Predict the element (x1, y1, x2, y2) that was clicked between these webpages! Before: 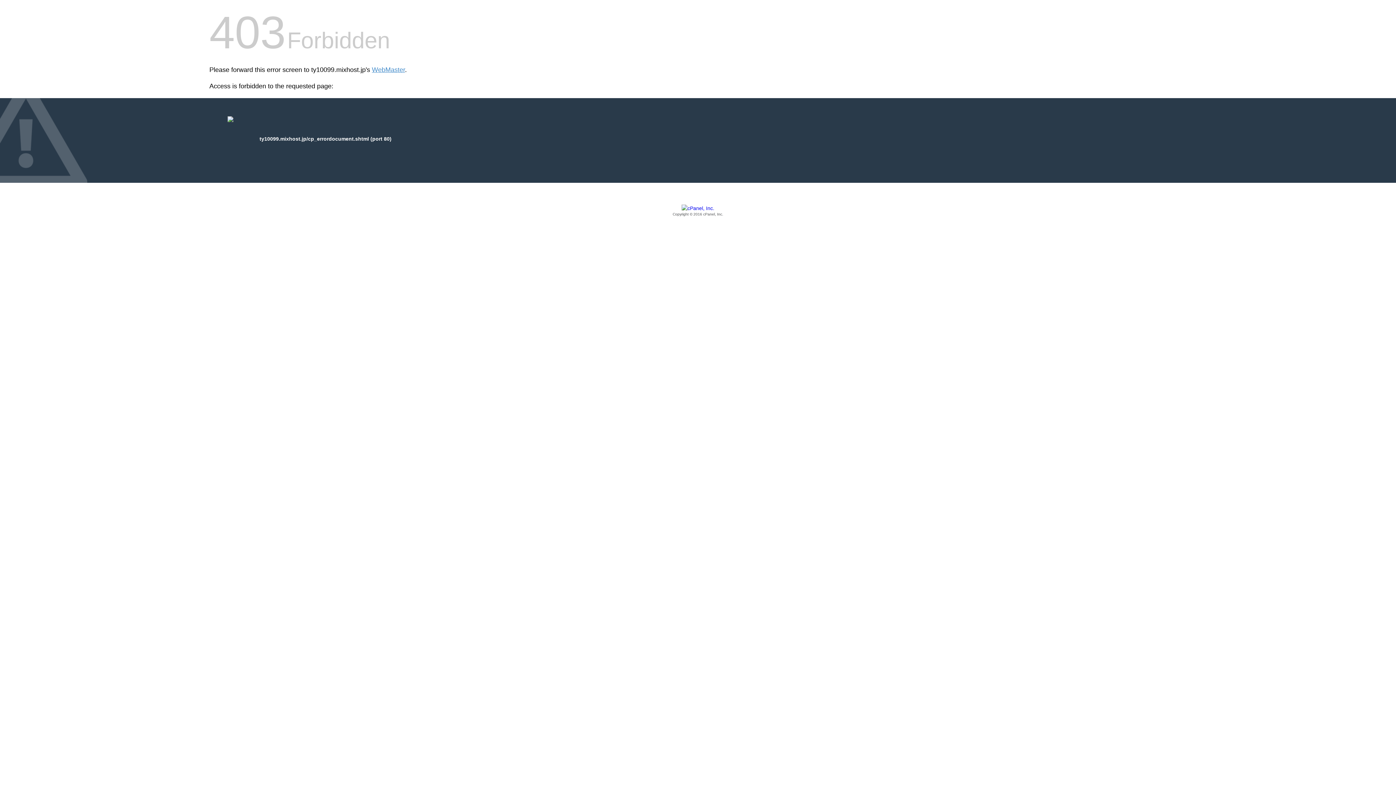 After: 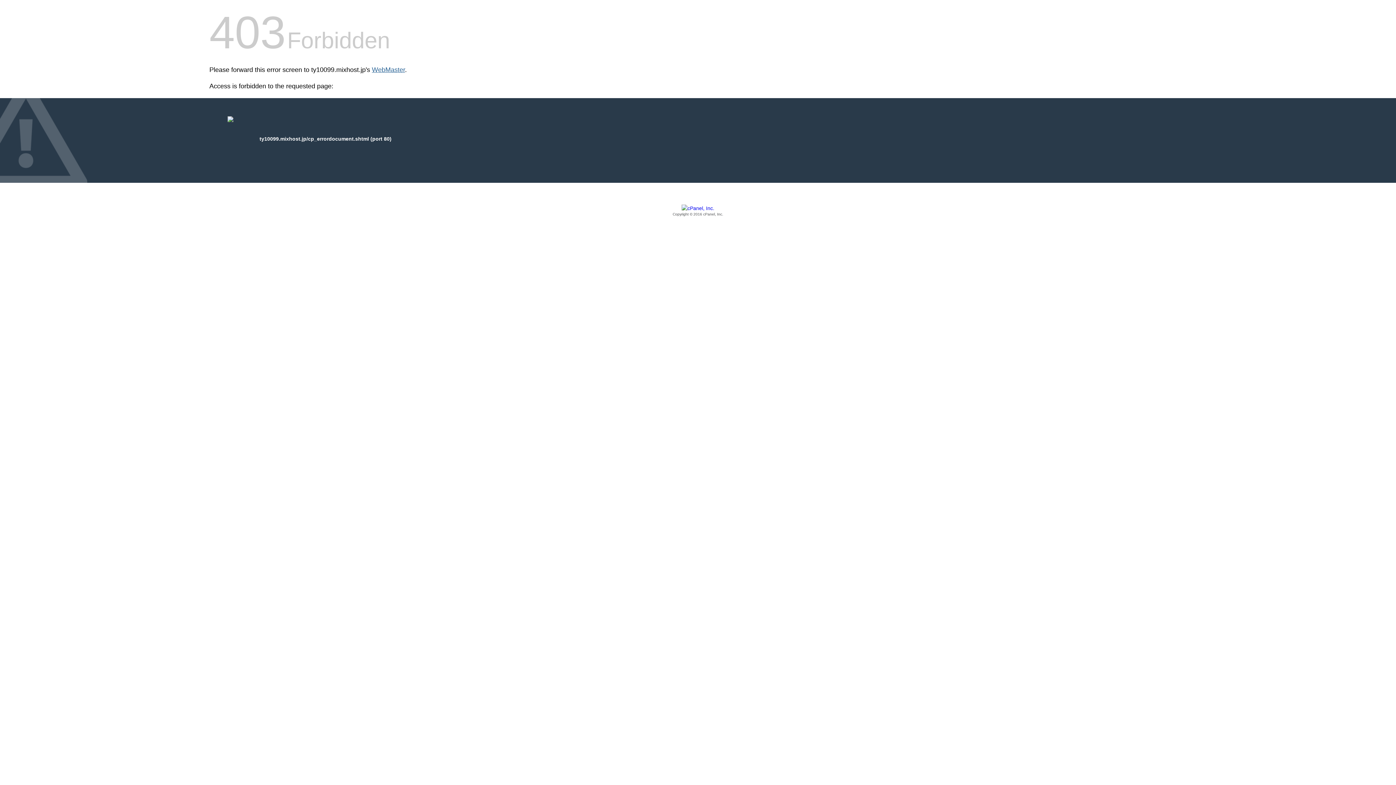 Action: bbox: (372, 66, 405, 73) label: WebMaster